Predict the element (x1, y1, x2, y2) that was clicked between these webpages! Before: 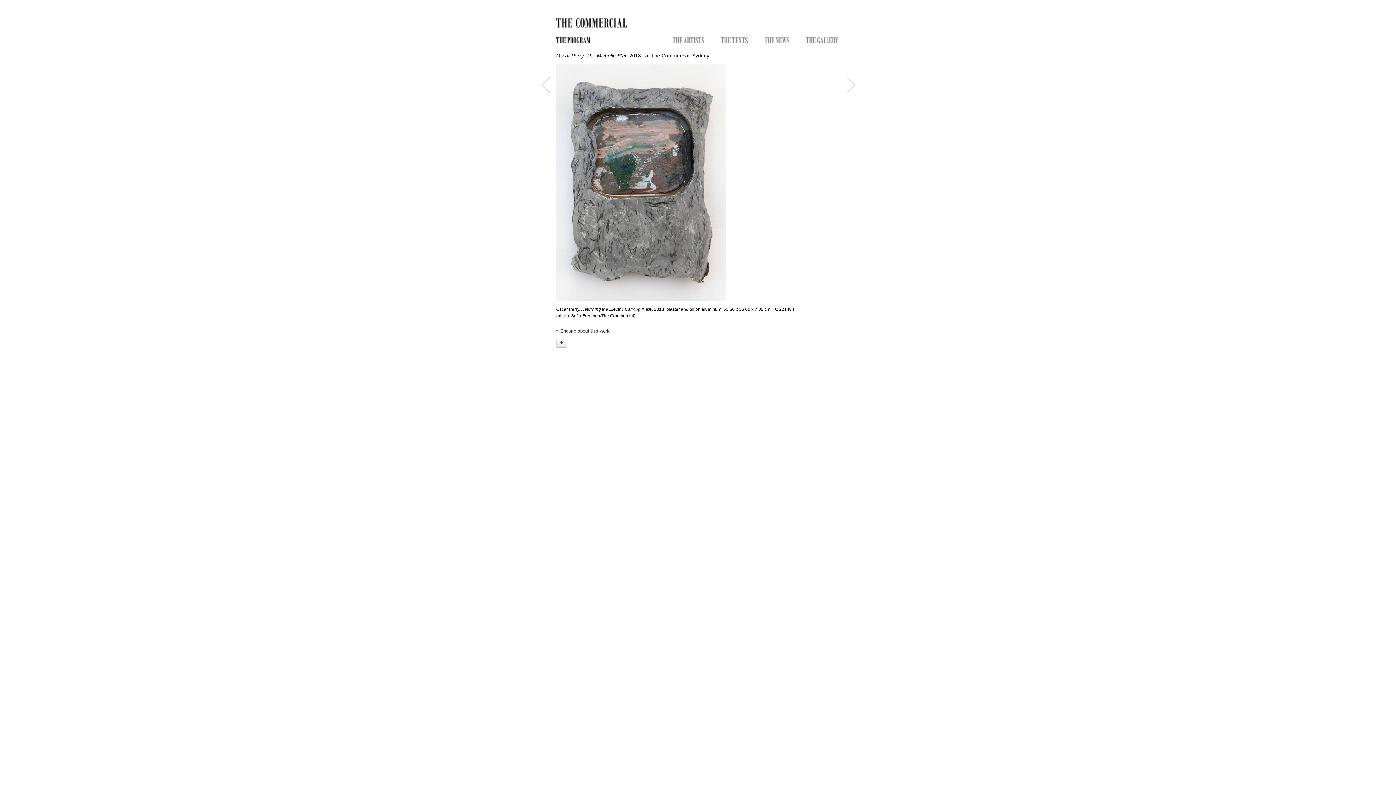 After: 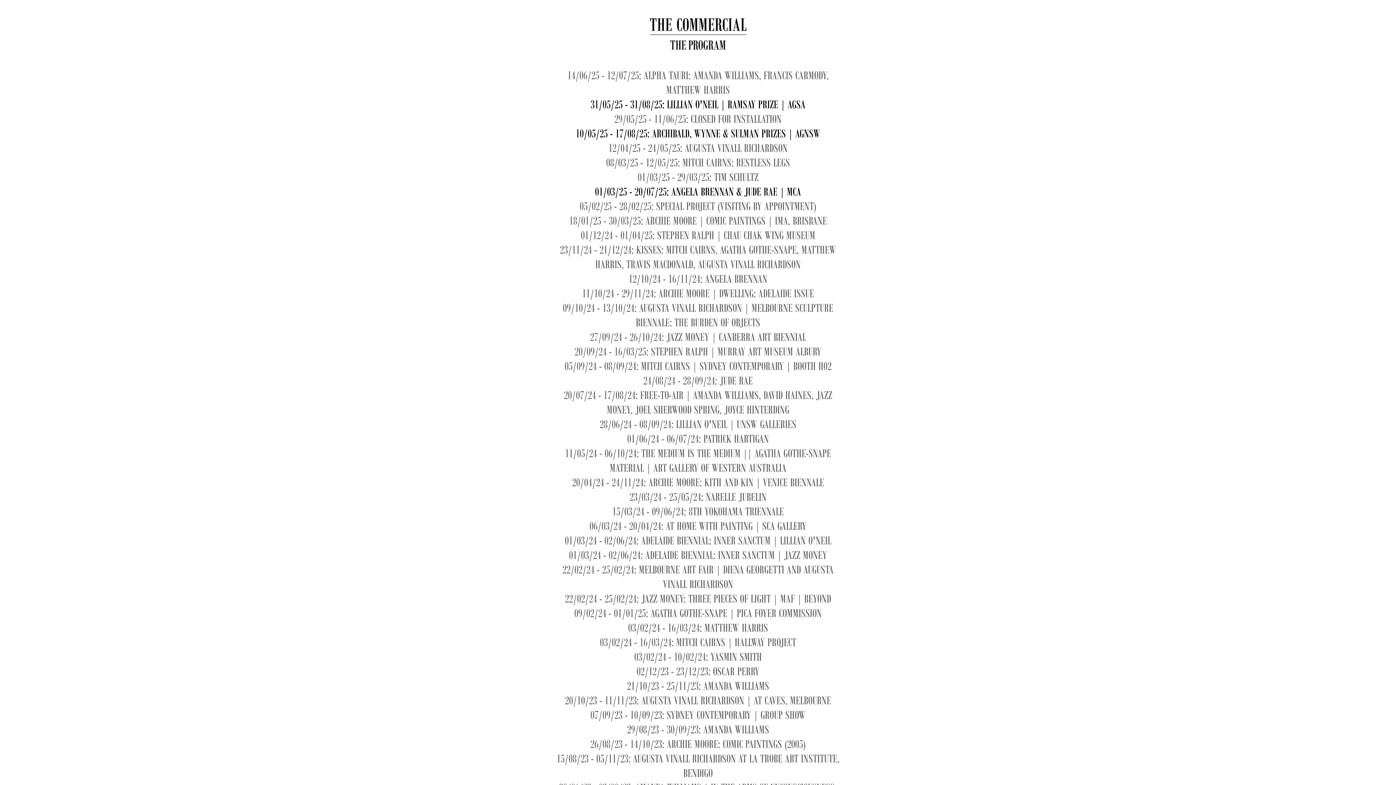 Action: bbox: (556, 37, 590, 42)